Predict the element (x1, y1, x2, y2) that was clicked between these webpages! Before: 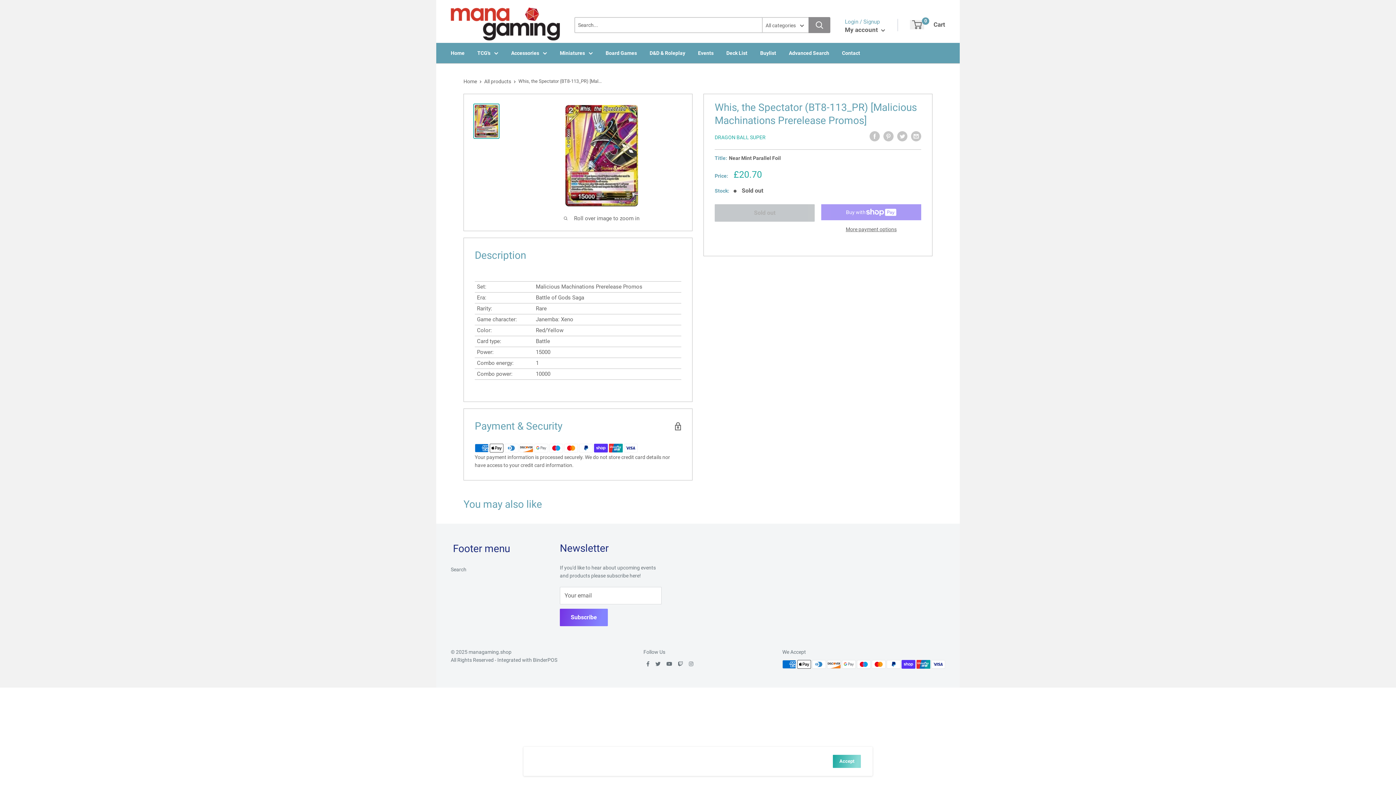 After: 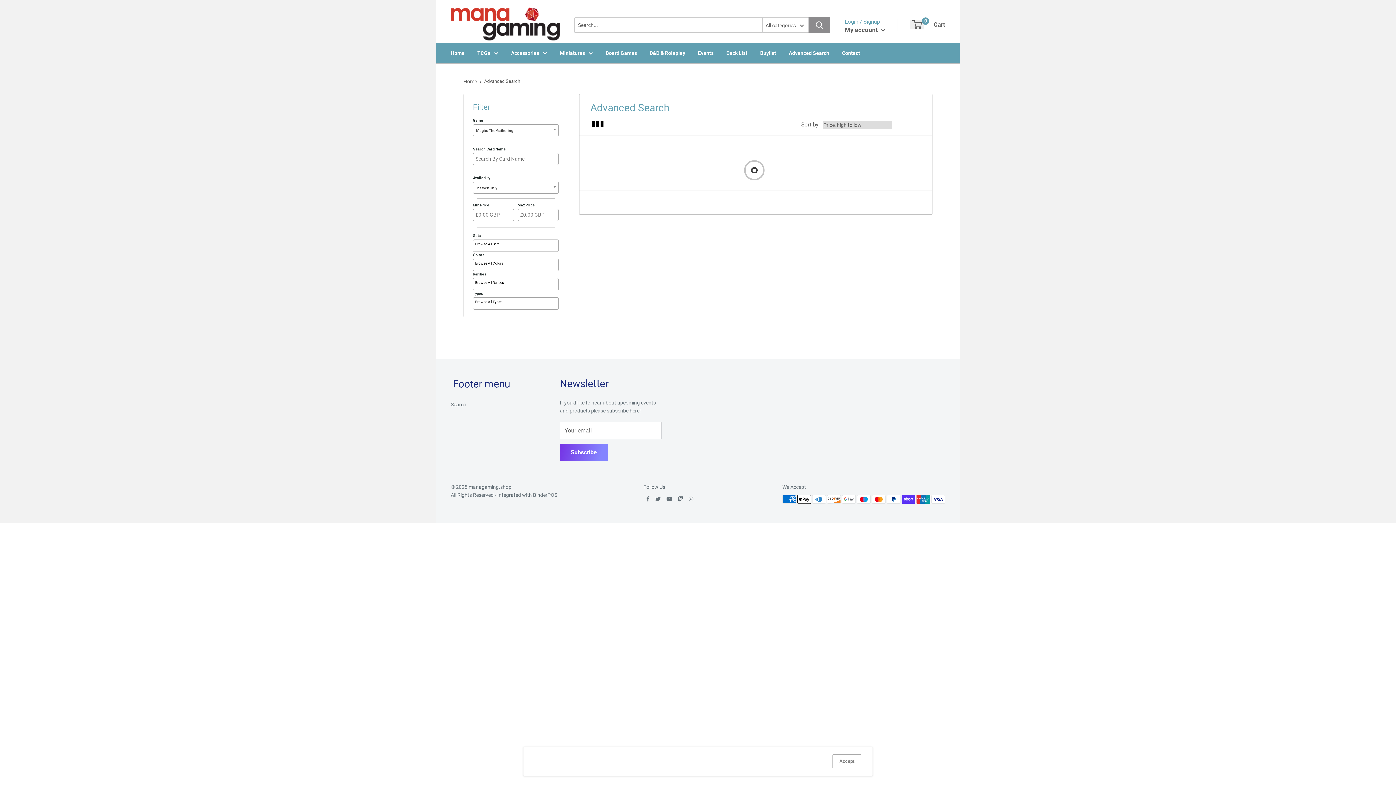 Action: label: Advanced Search bbox: (789, 48, 829, 56)